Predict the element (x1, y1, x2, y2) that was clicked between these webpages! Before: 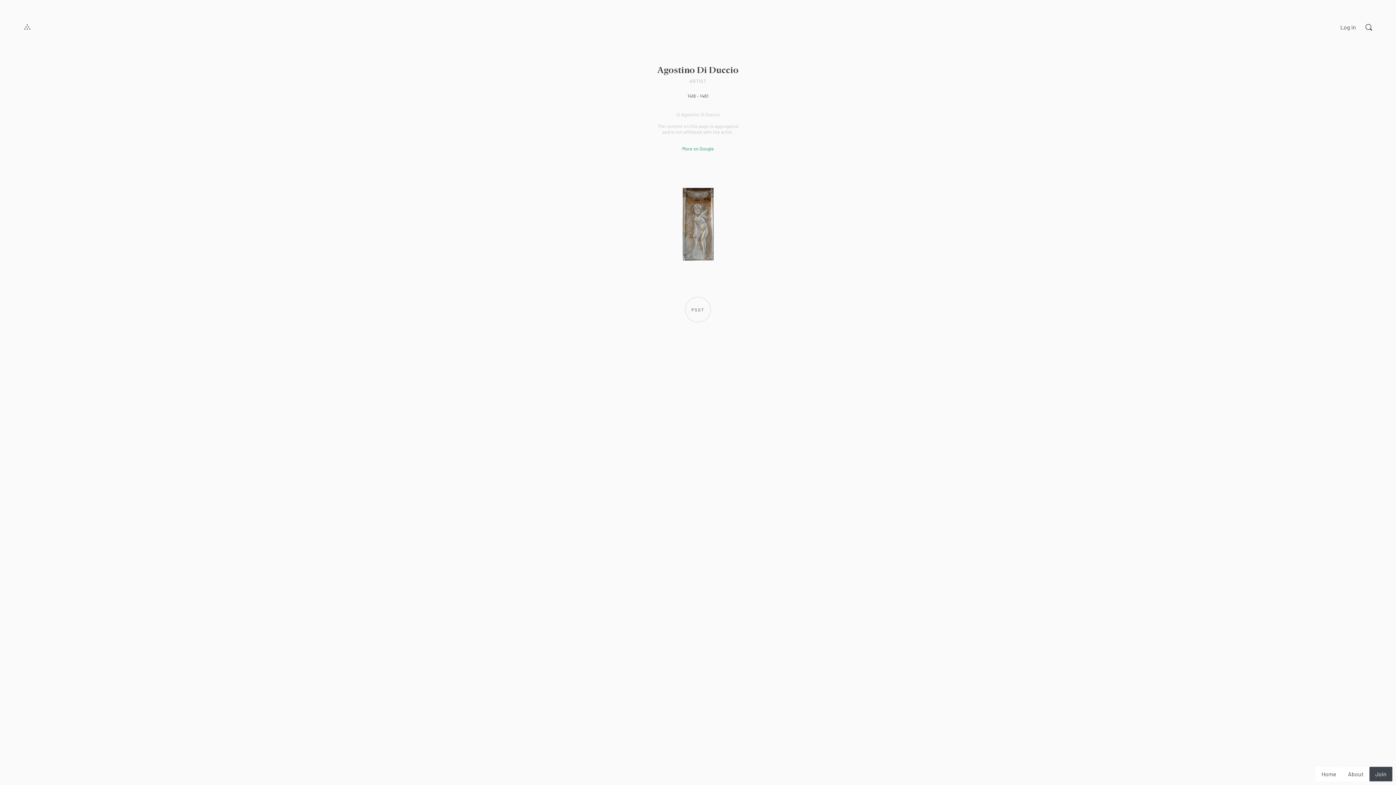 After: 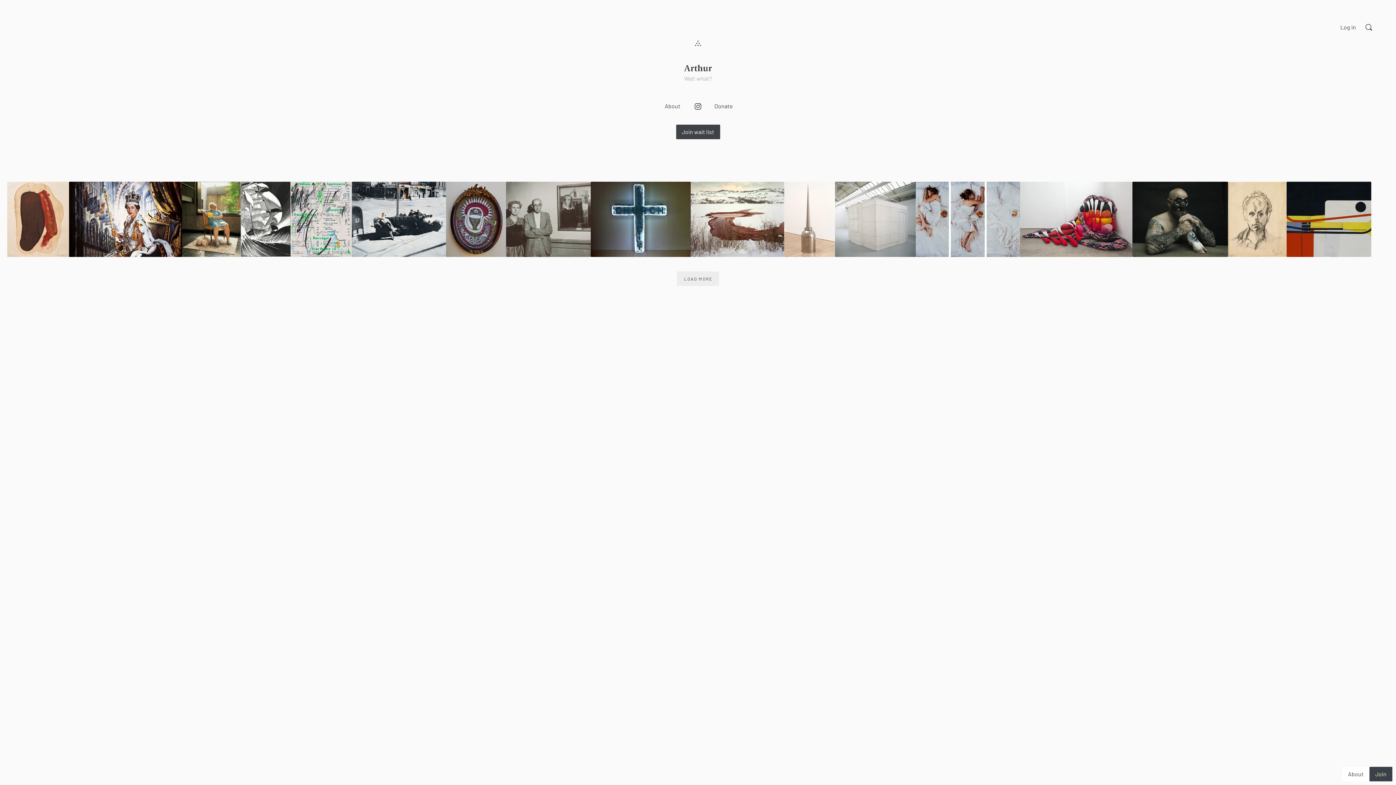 Action: bbox: (1316, 767, 1342, 781) label: Home